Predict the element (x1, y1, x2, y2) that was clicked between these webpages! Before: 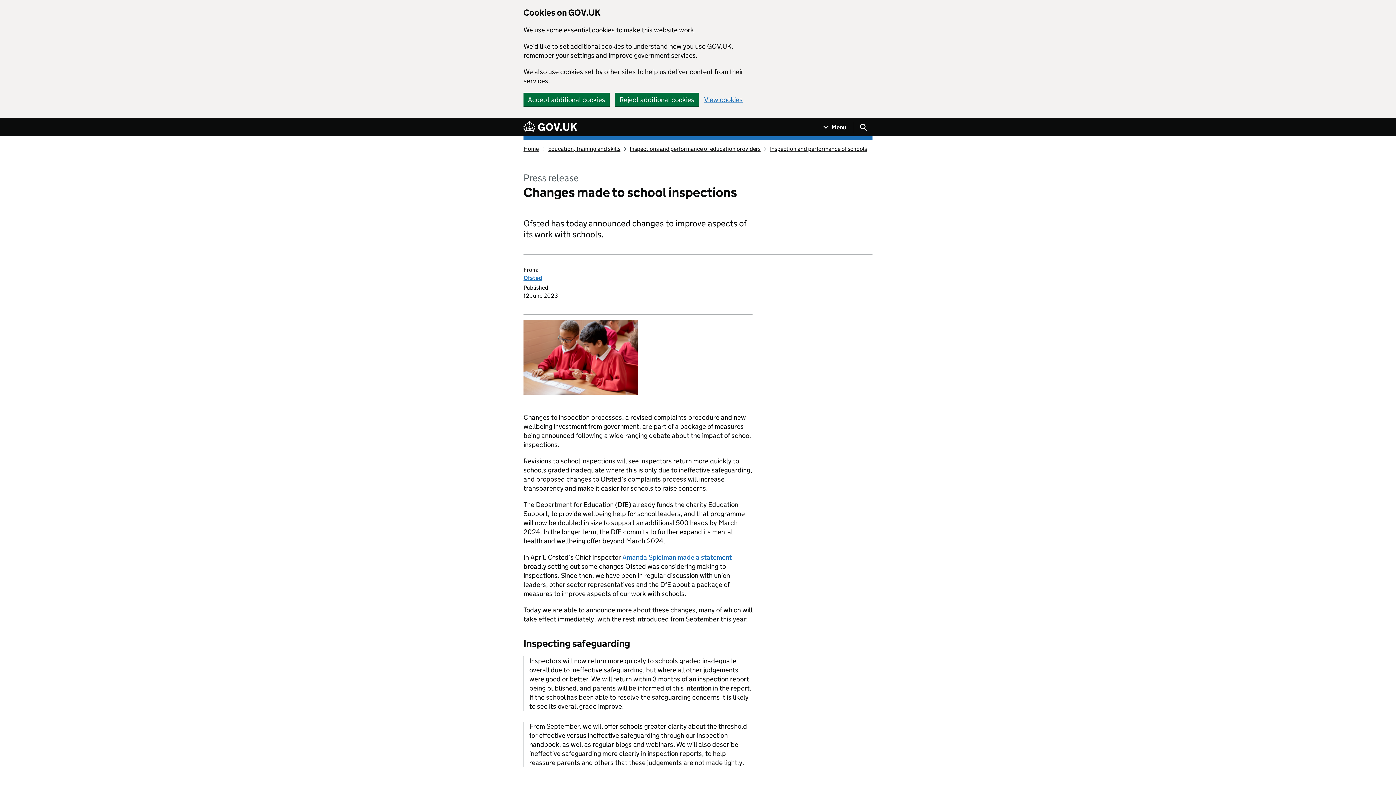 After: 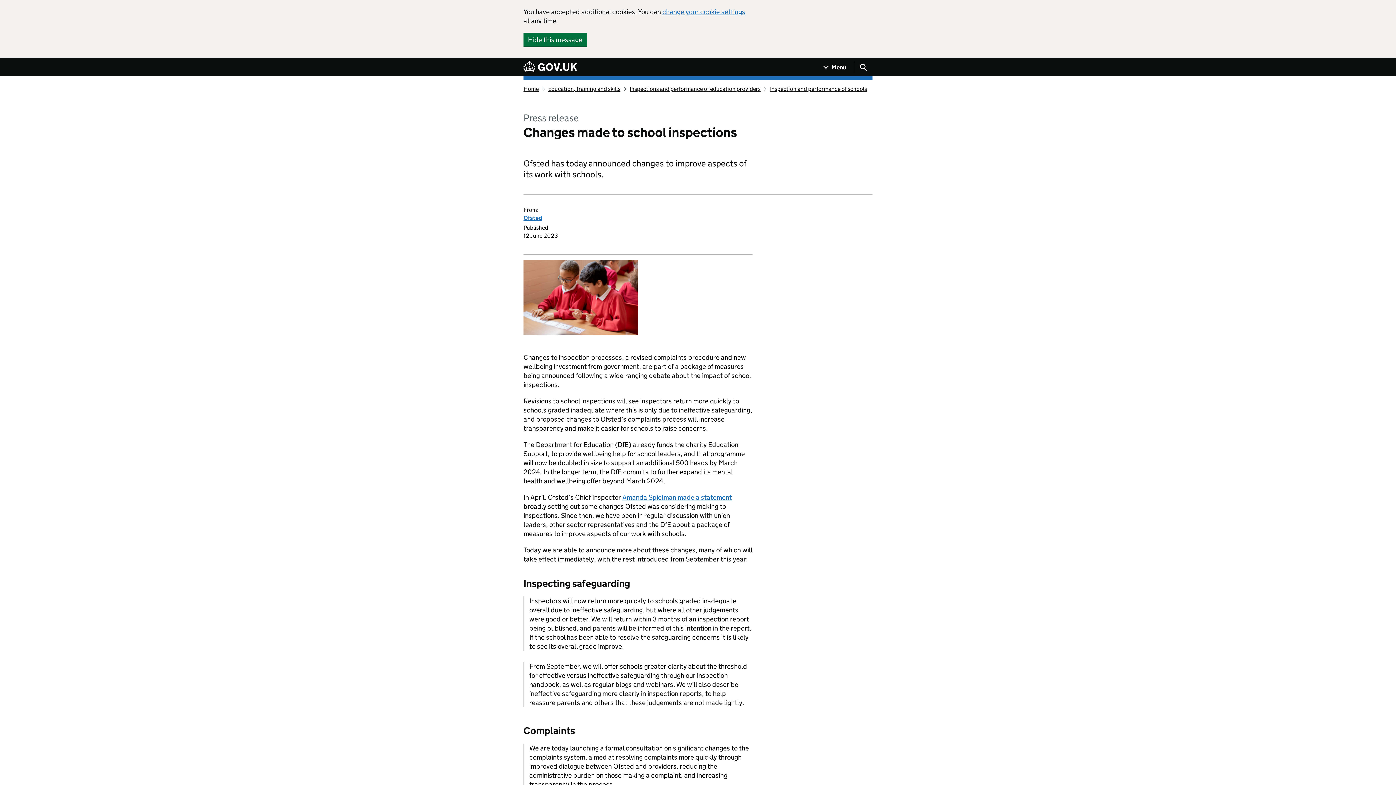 Action: label: Accept additional cookies bbox: (523, 92, 609, 106)